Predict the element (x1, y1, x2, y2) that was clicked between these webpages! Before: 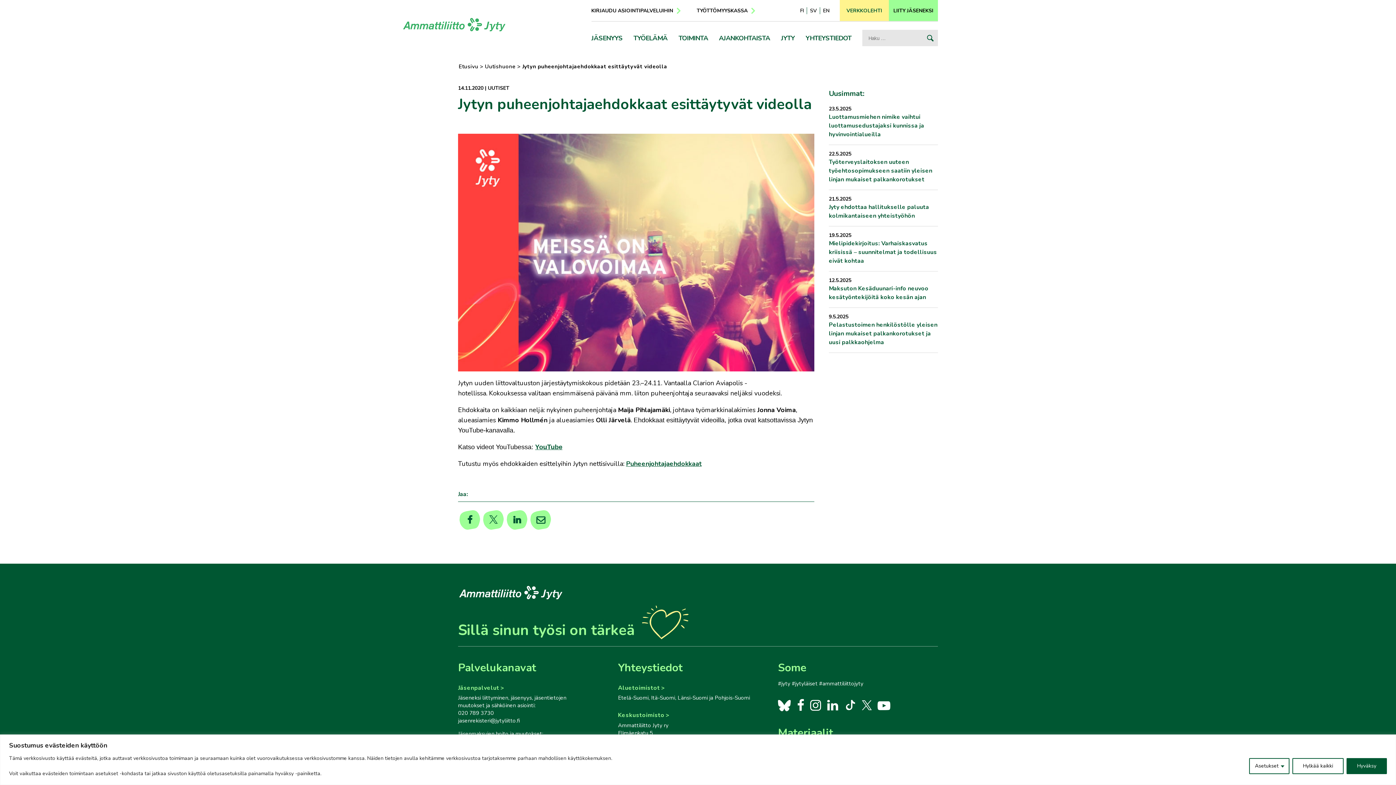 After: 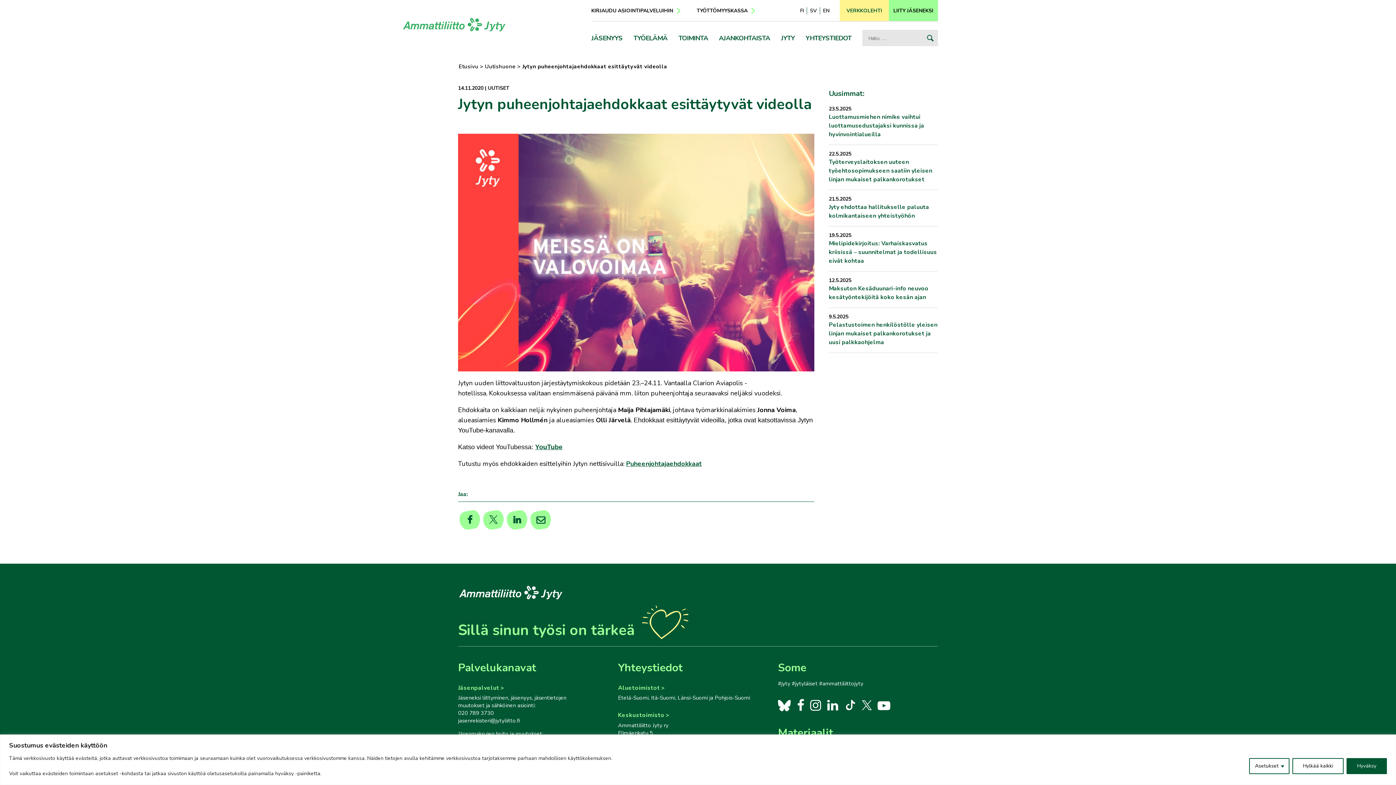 Action: label: FI bbox: (797, 7, 806, 14)